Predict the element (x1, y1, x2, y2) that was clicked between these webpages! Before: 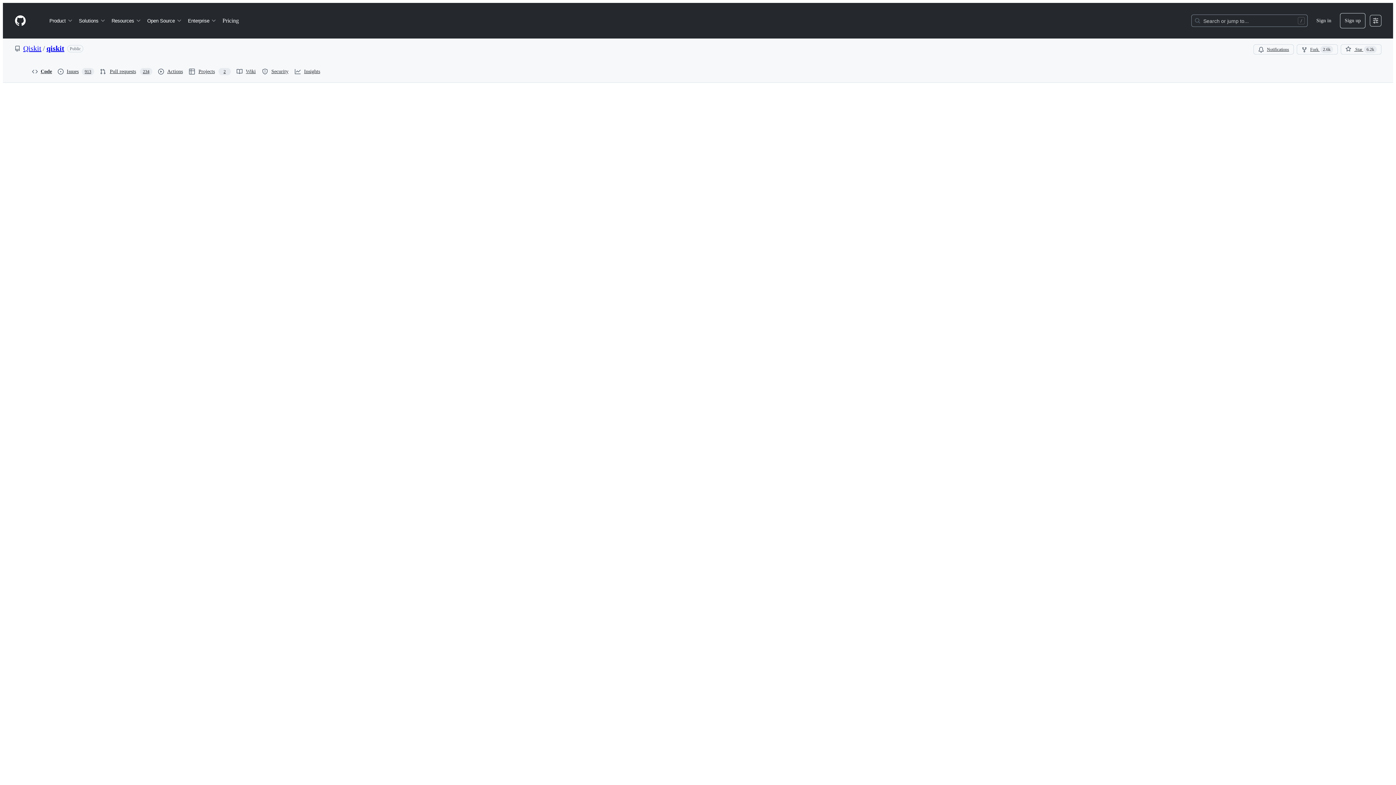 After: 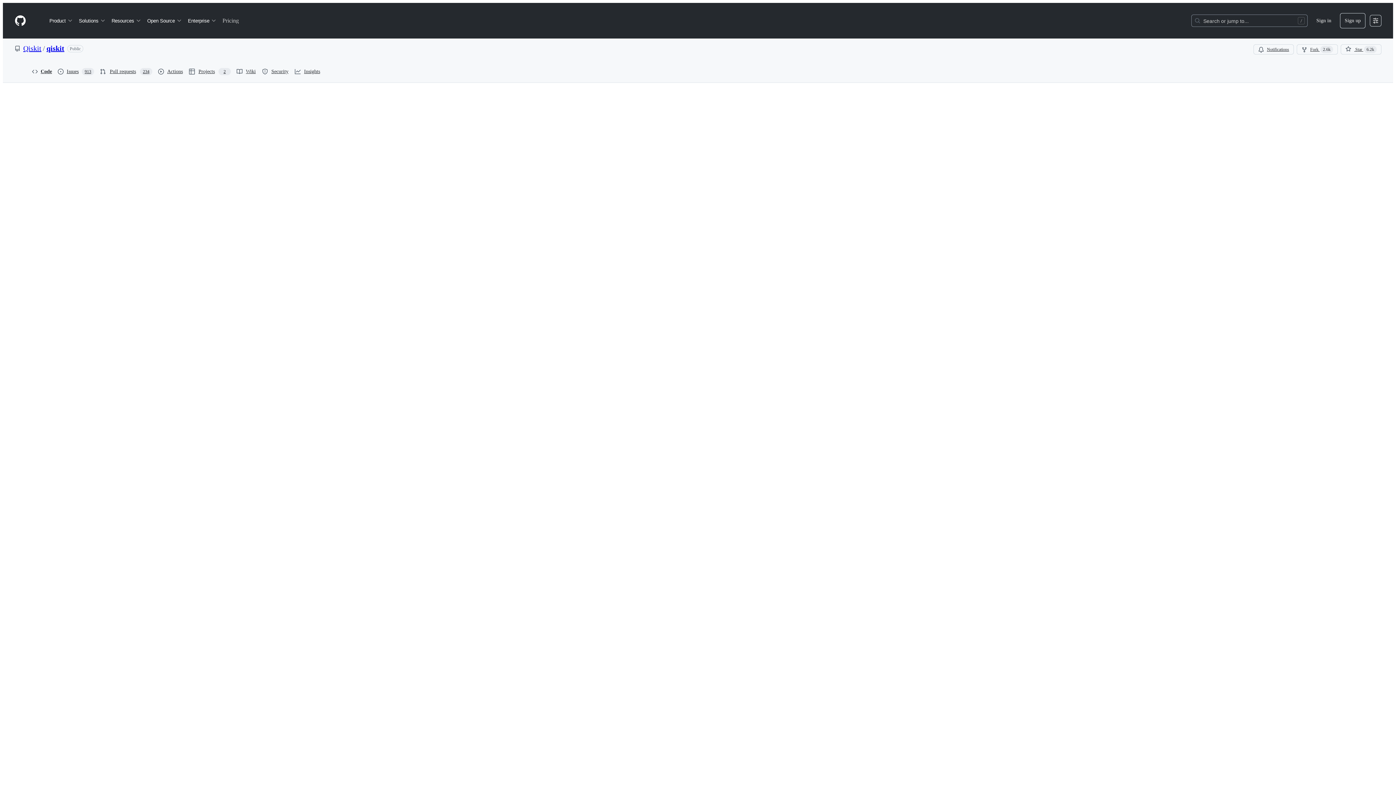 Action: label: Pricing bbox: (219, 14, 241, 26)